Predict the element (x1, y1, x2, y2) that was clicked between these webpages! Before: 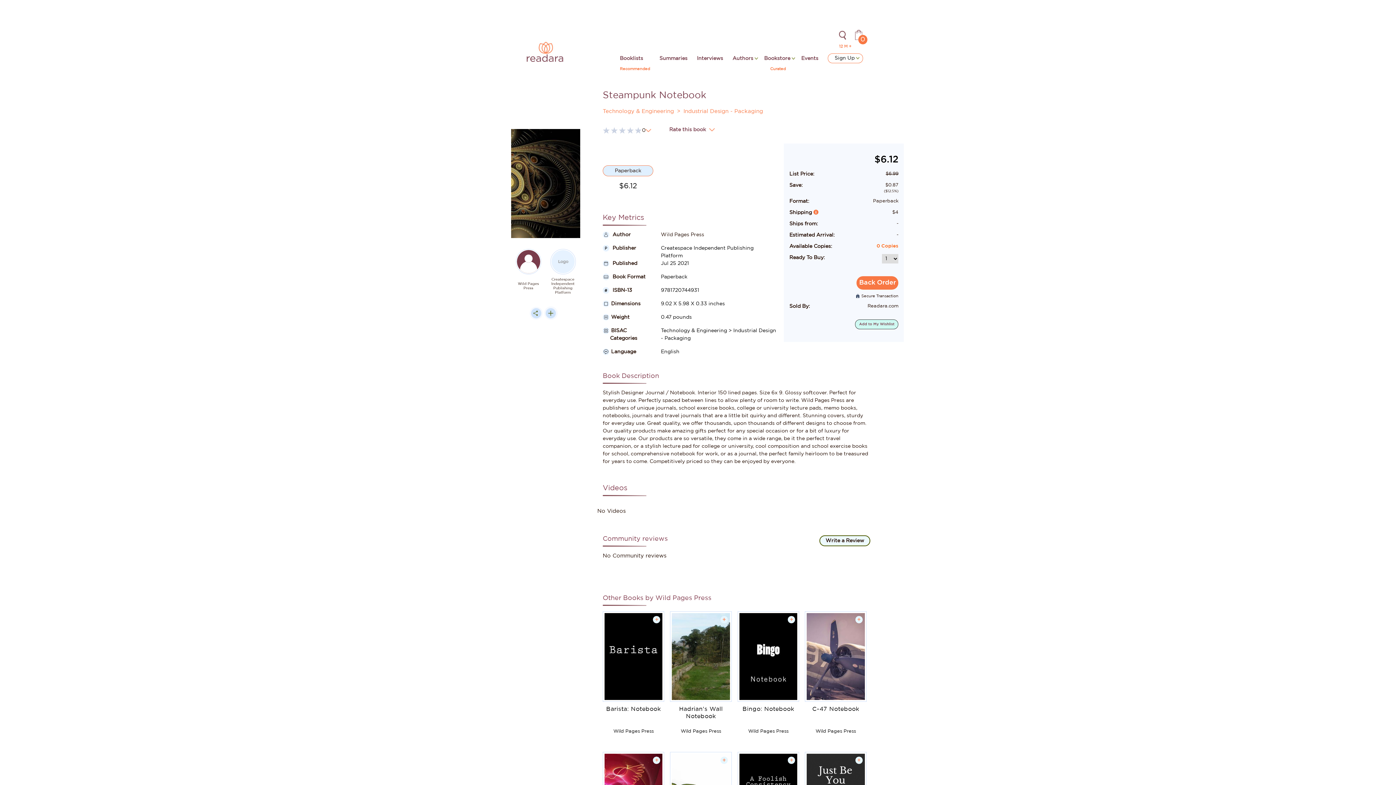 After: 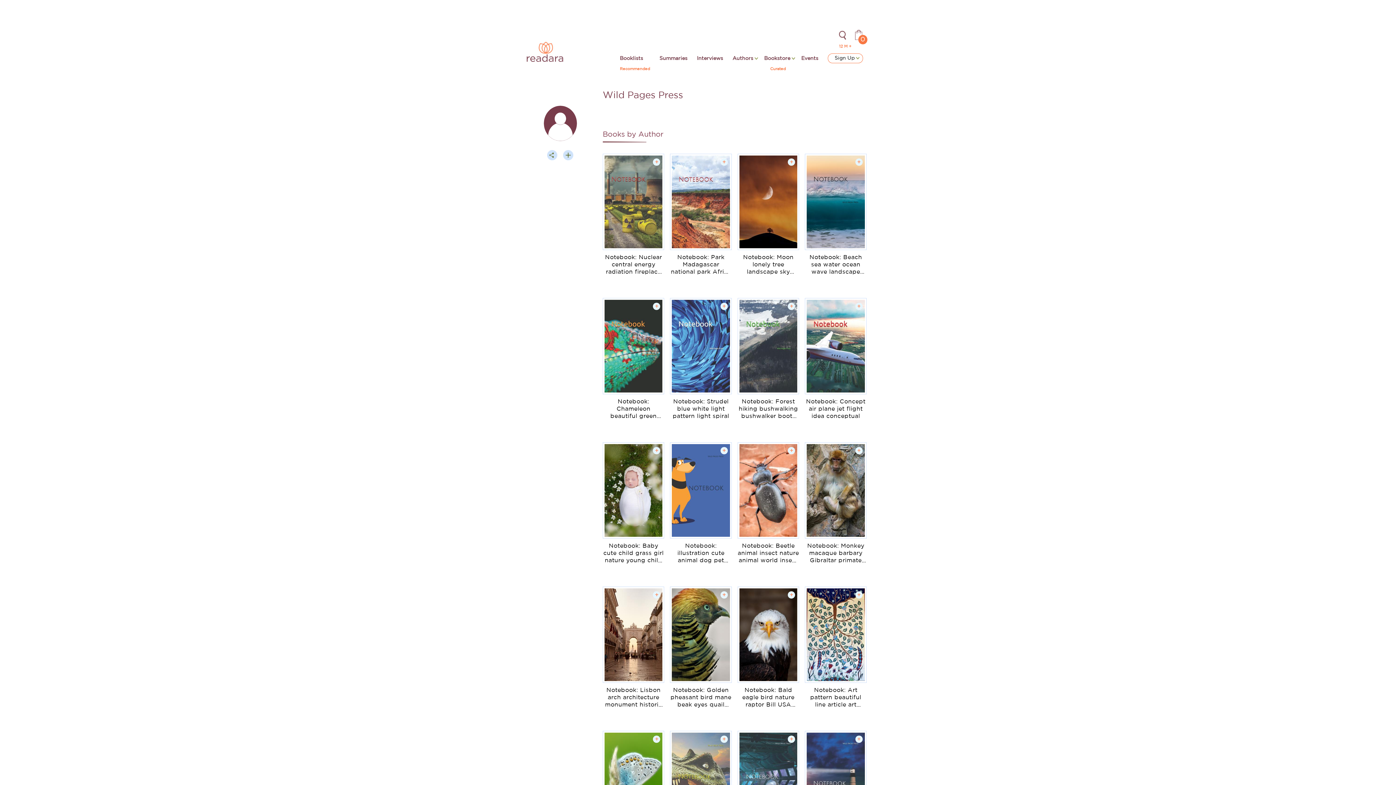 Action: label: Wild Pages Press bbox: (514, 281, 542, 290)